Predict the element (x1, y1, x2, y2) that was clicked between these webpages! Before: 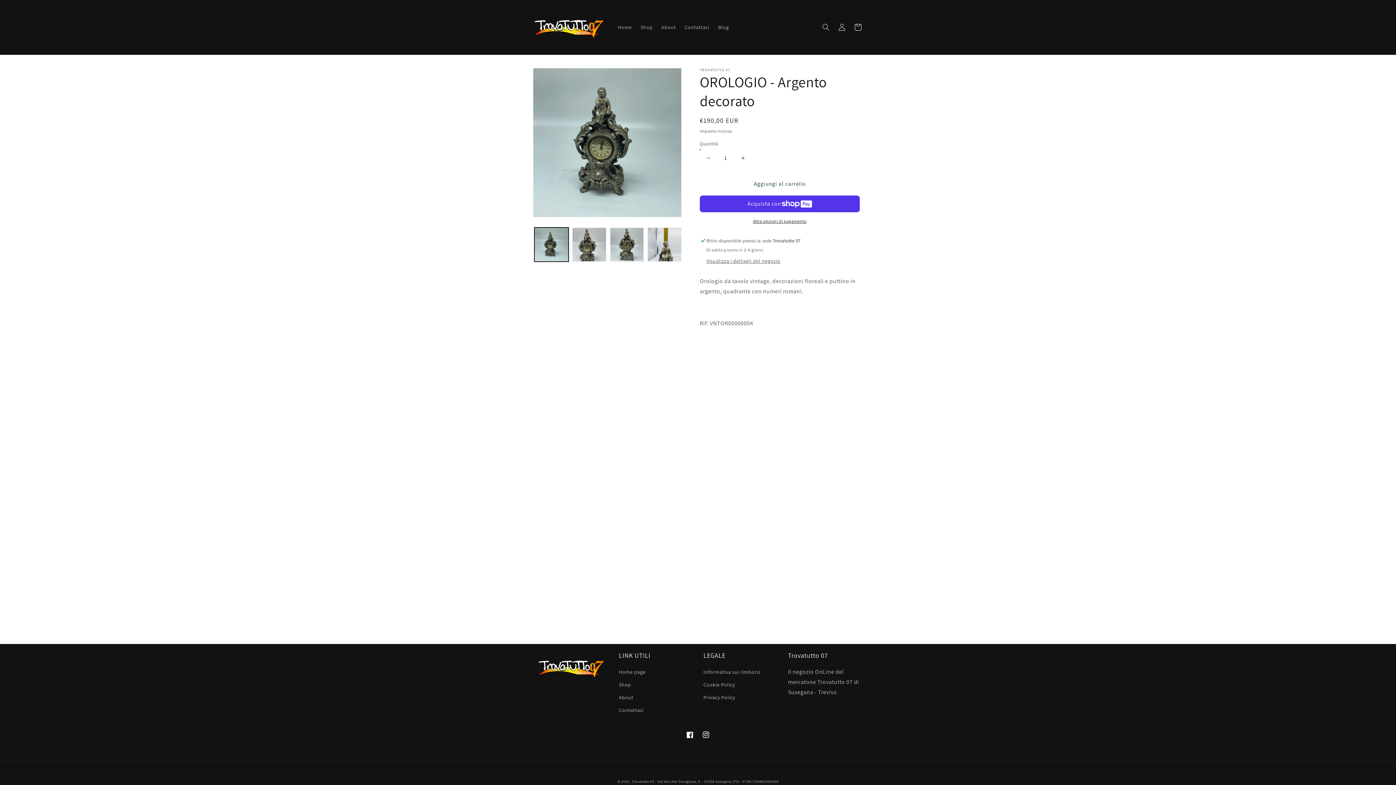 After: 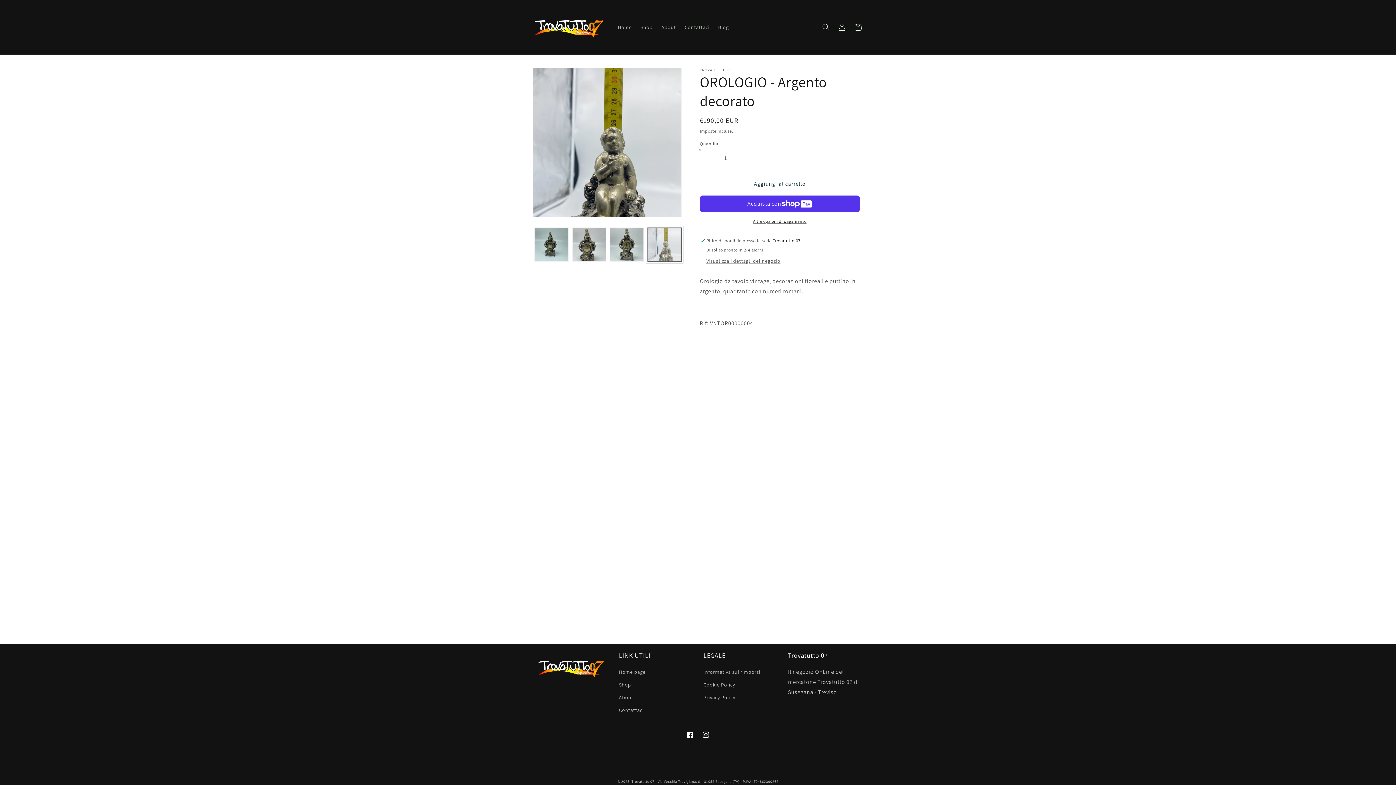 Action: bbox: (647, 227, 681, 261) label: Carica immagine 4 in visualizzazione galleria